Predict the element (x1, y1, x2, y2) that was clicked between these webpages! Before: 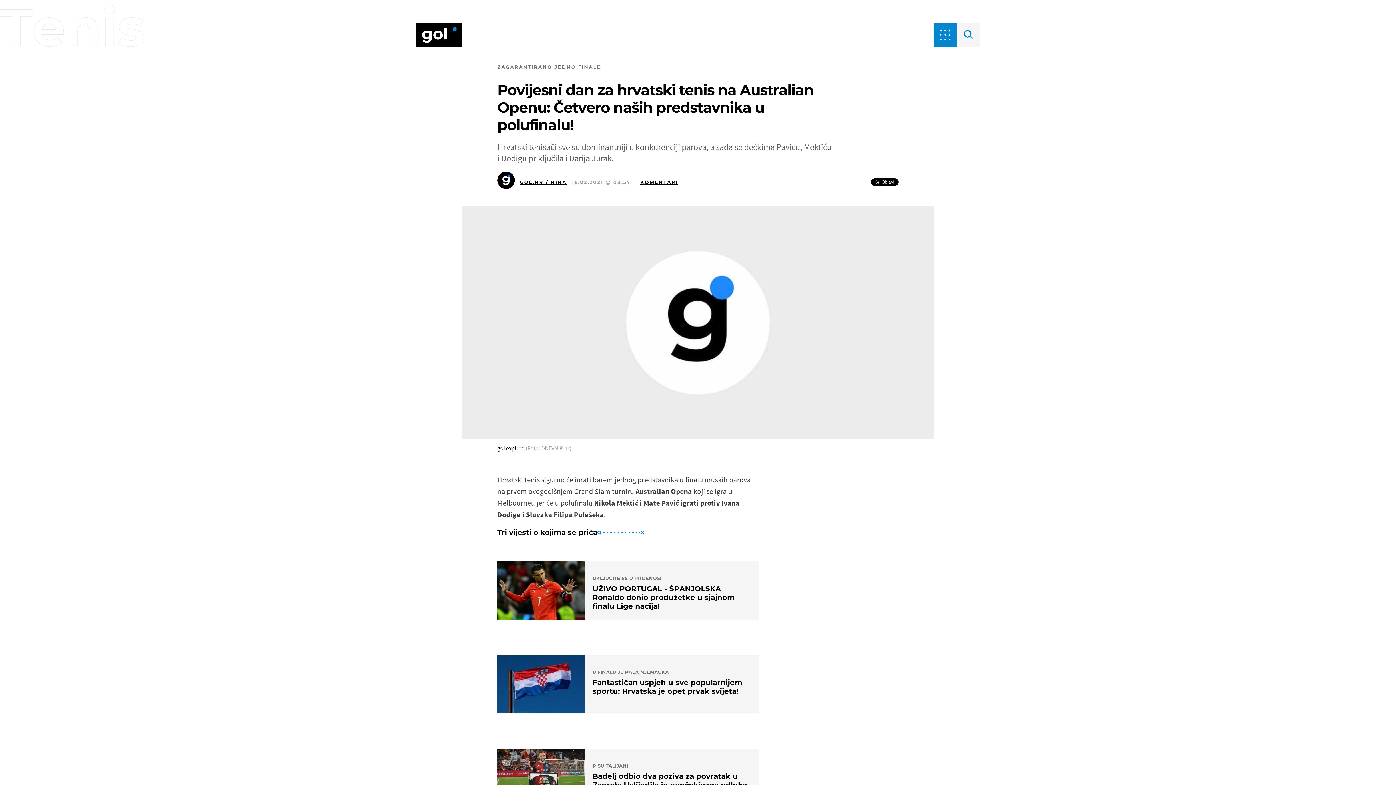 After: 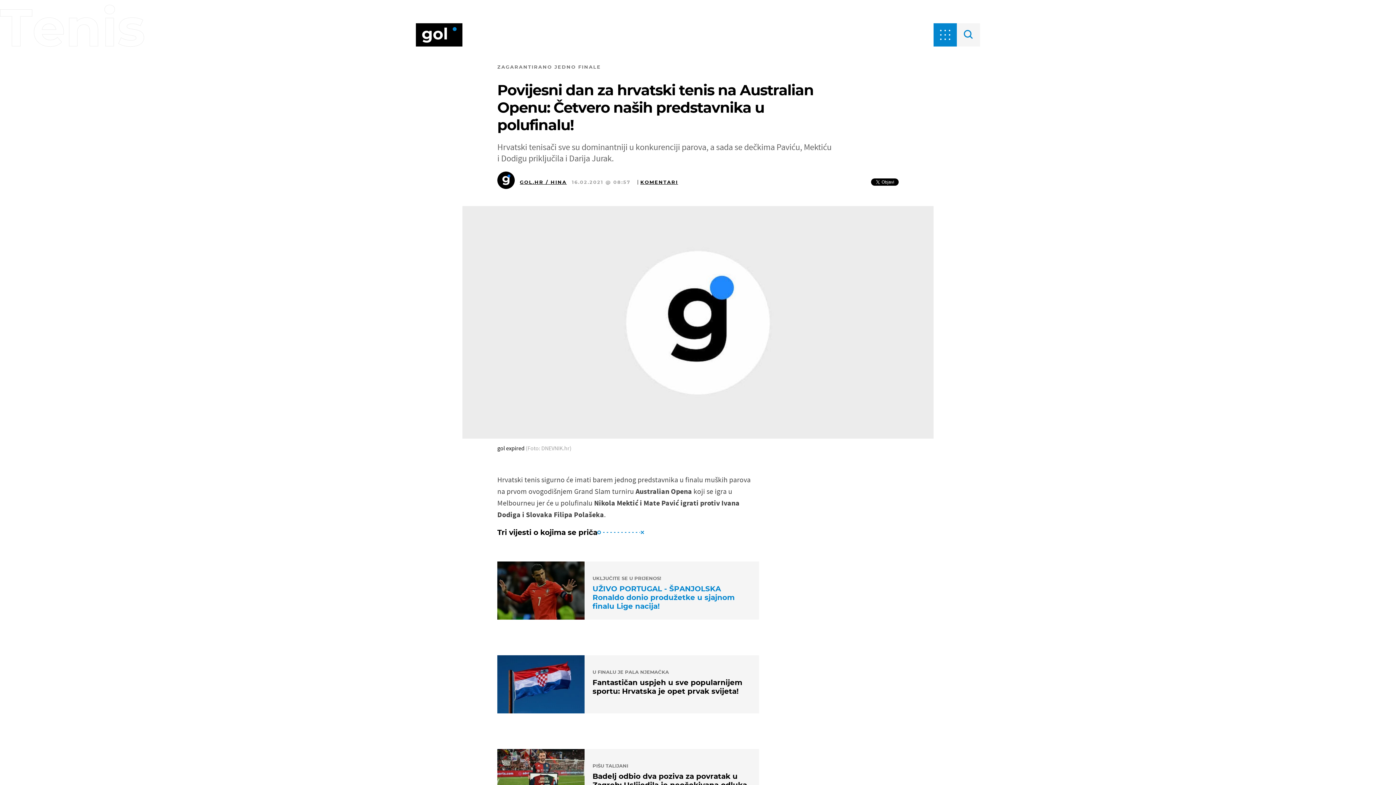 Action: label: UKLJUČITE SE U PRIJENOS!
UŽIVO PORTUGAL - ŠPANJOLSKA Ronaldo donio produžetke u sjajnom finalu Lige nacija! bbox: (497, 561, 759, 619)